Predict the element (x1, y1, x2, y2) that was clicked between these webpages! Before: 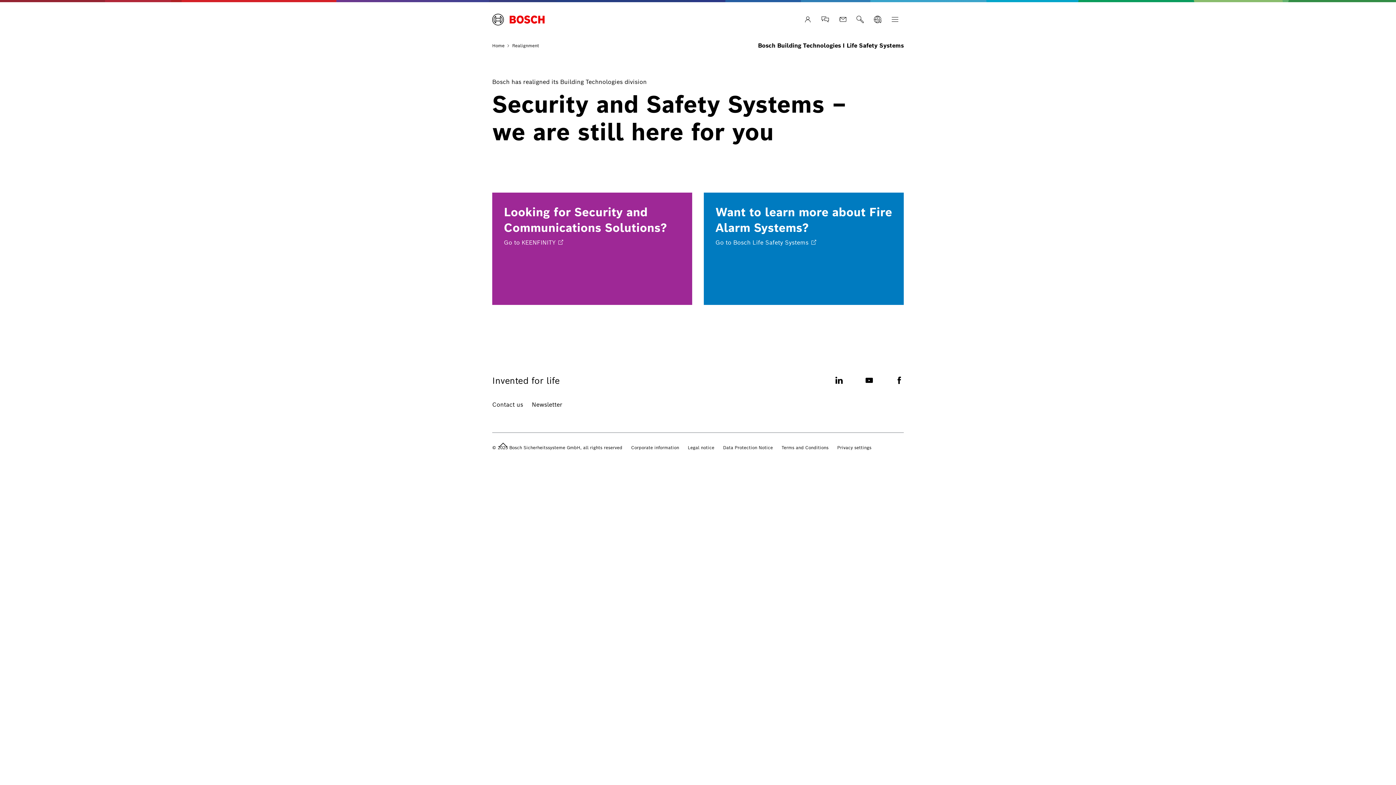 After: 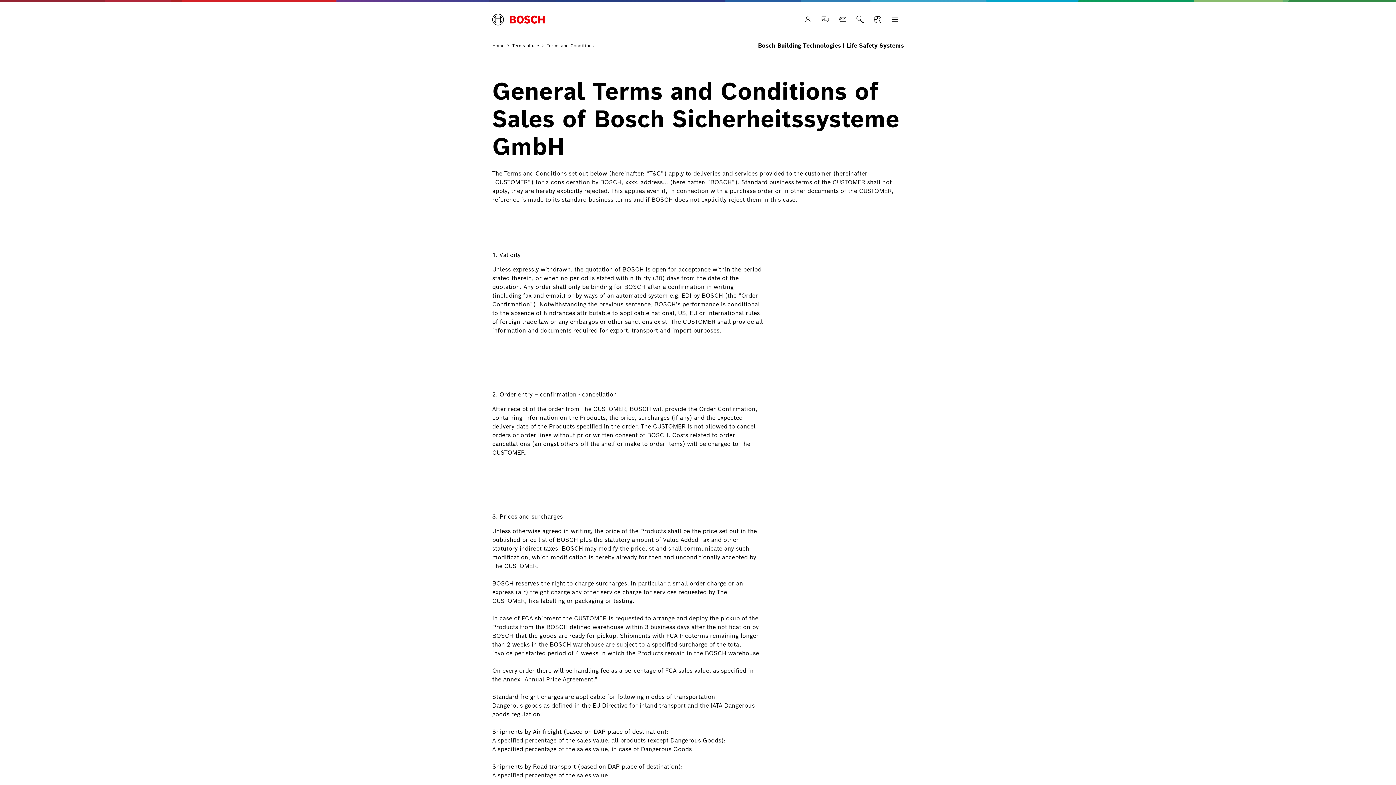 Action: bbox: (781, 444, 828, 451) label: Terms and Conditions